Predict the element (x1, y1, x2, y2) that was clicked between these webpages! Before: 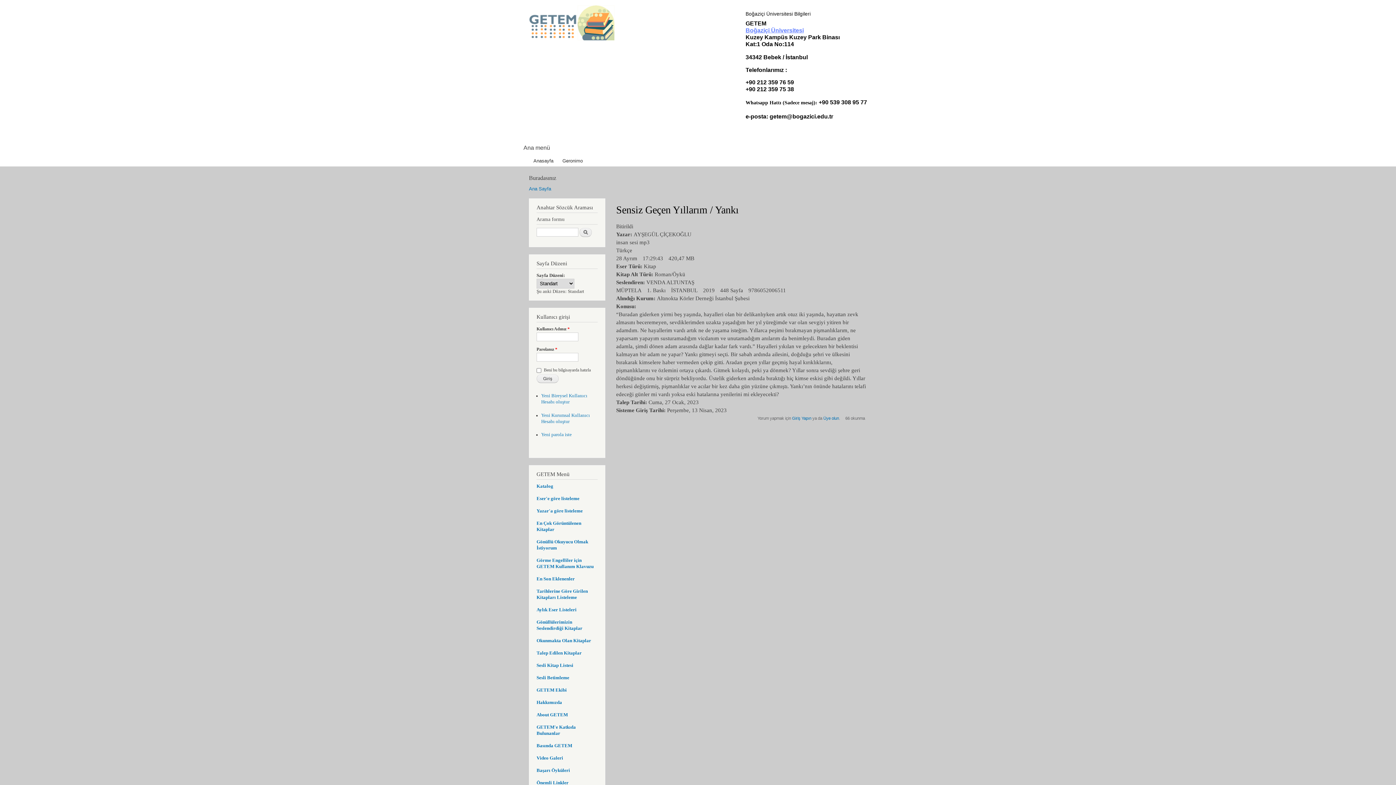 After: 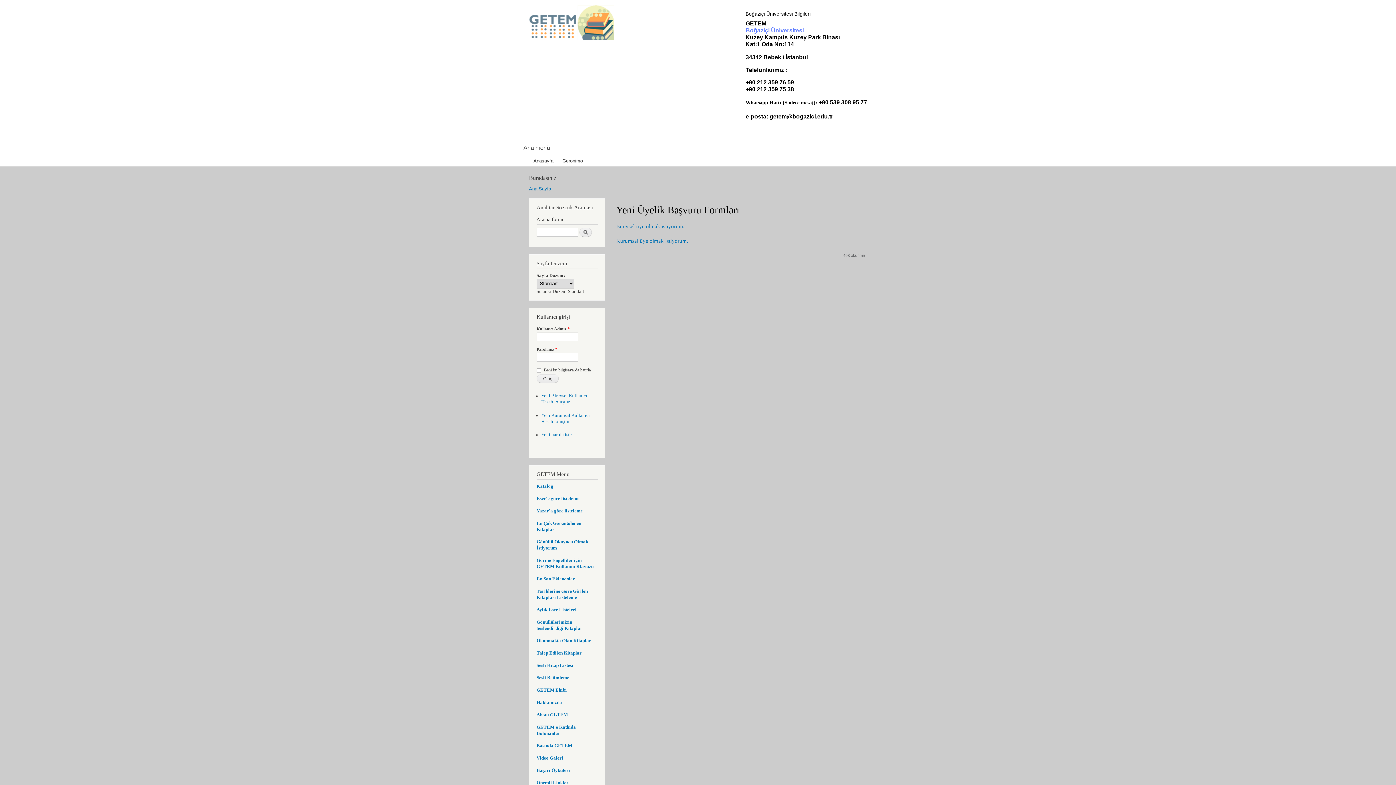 Action: bbox: (823, 416, 839, 420) label: Üye olun